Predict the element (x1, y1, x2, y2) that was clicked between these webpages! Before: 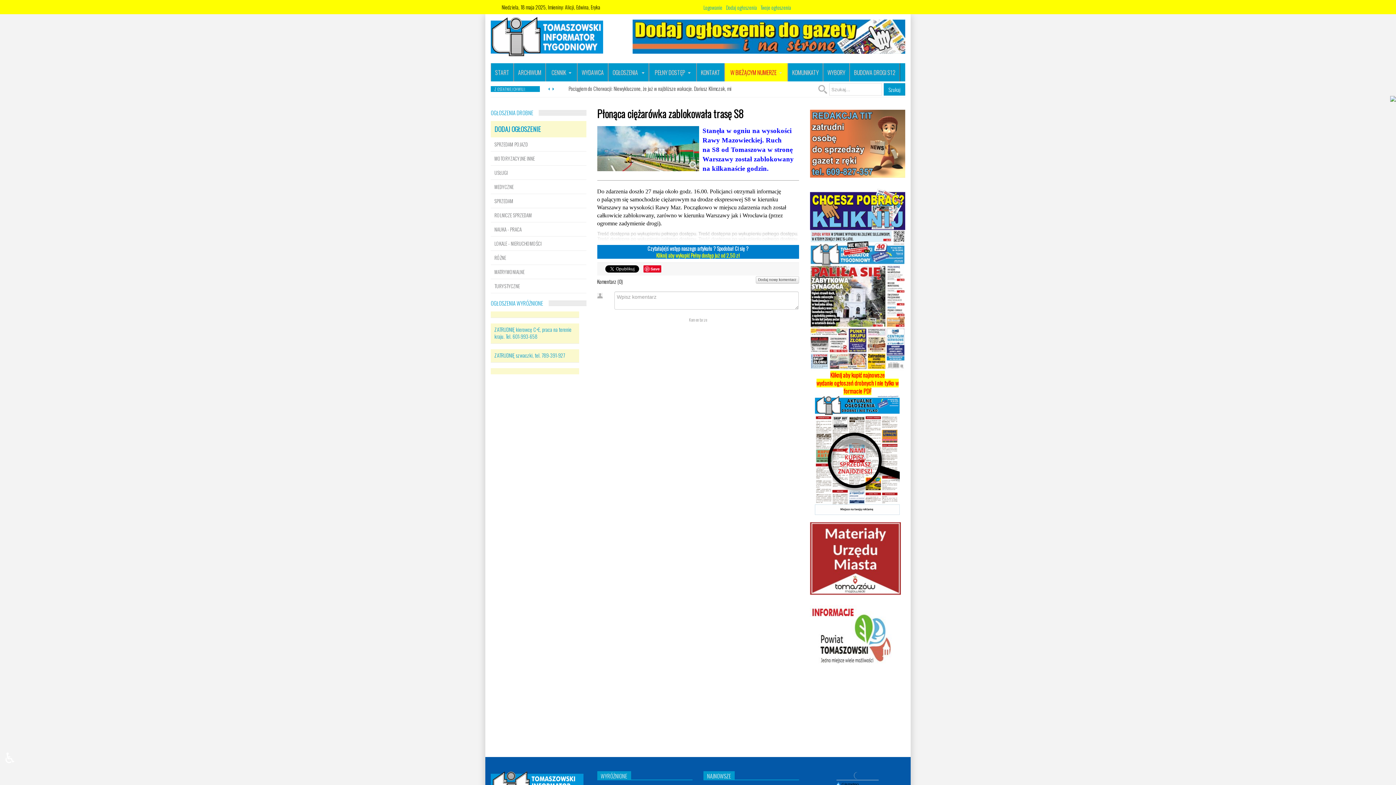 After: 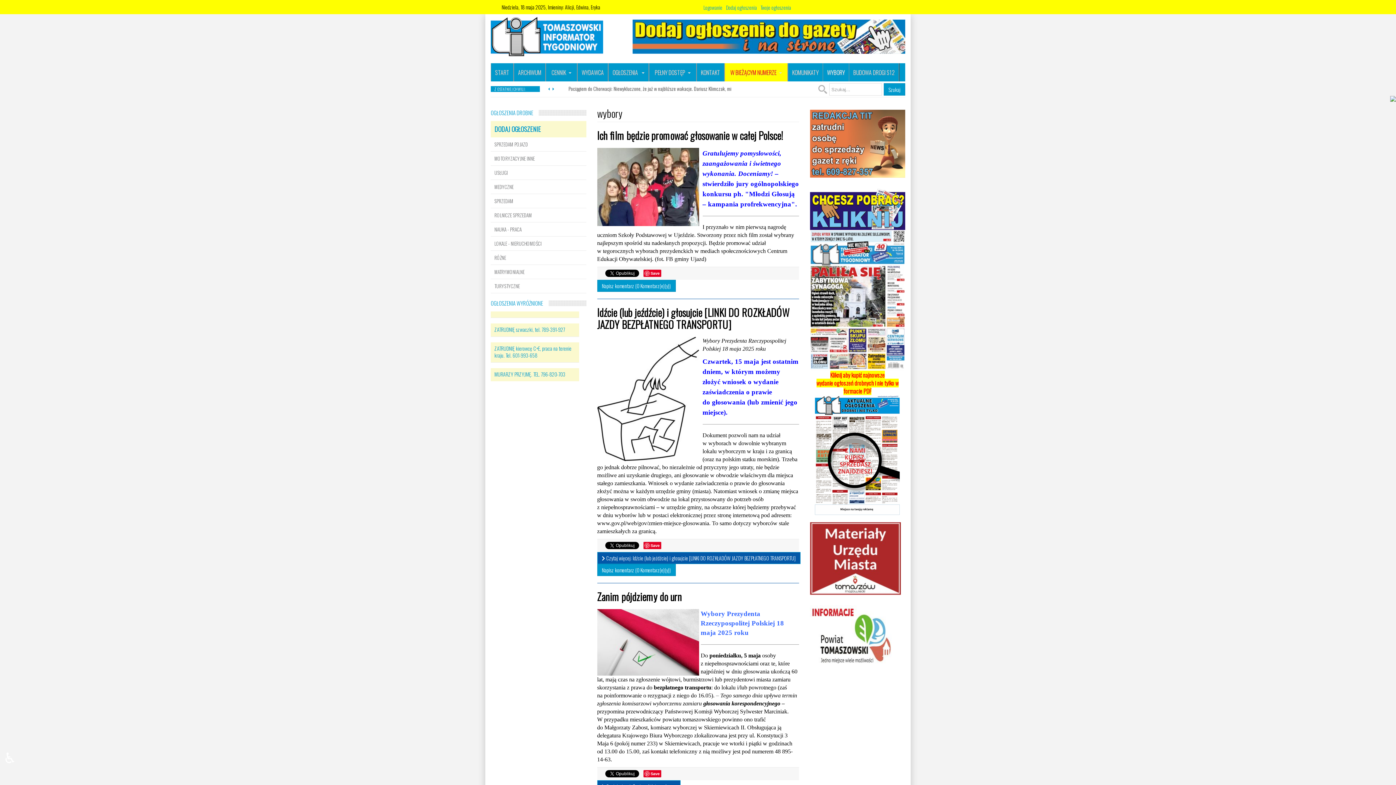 Action: bbox: (823, 63, 849, 81) label: WYBORY